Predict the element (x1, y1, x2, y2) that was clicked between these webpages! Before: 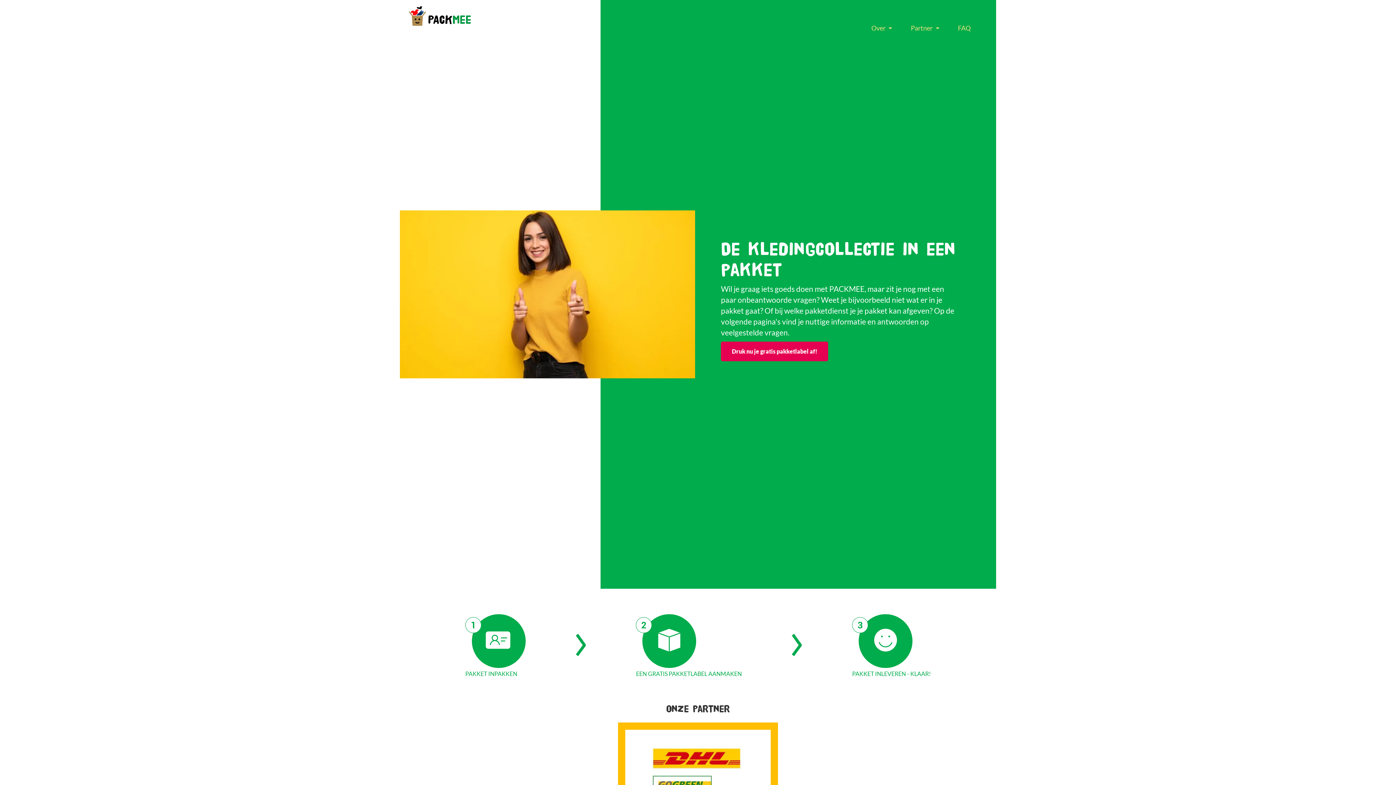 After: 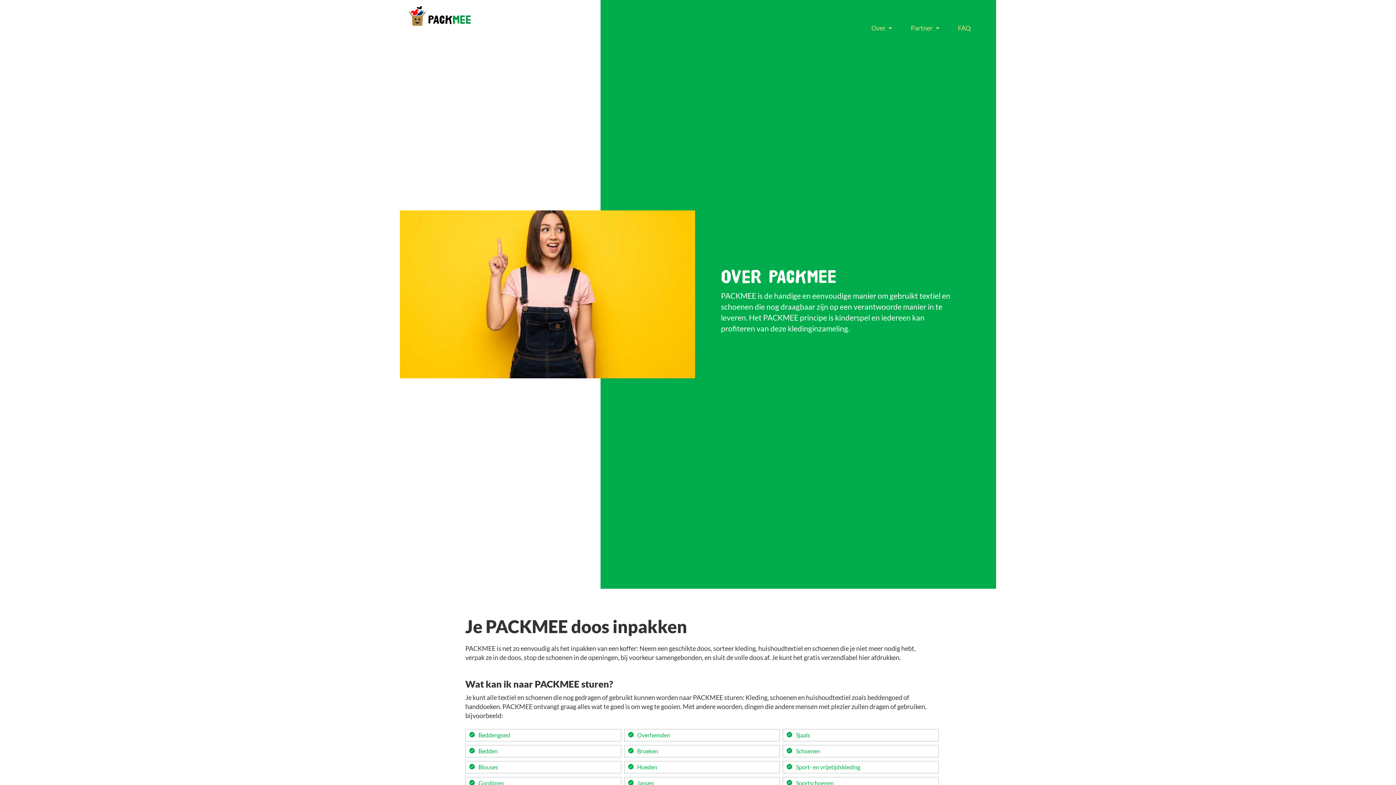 Action: bbox: (867, 18, 893, 38) label: Over